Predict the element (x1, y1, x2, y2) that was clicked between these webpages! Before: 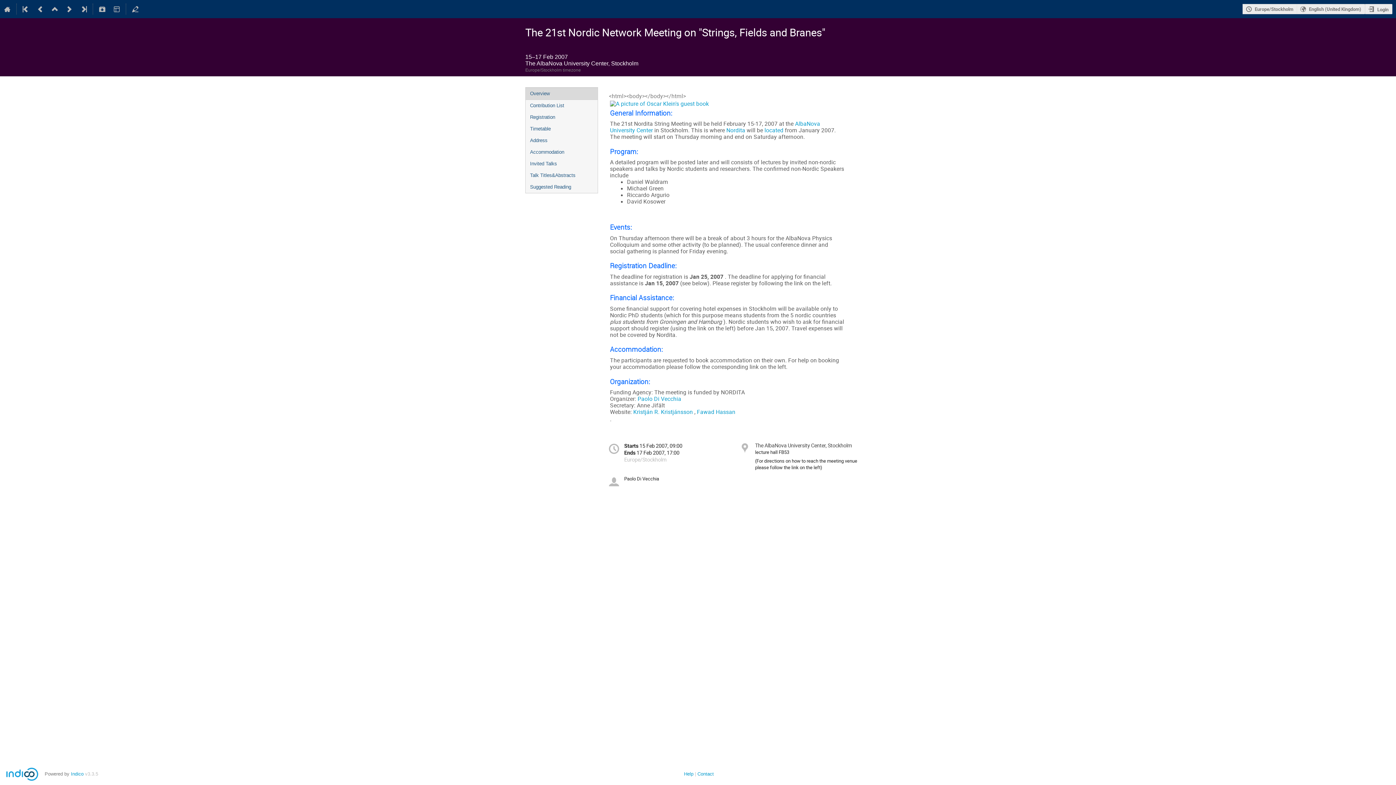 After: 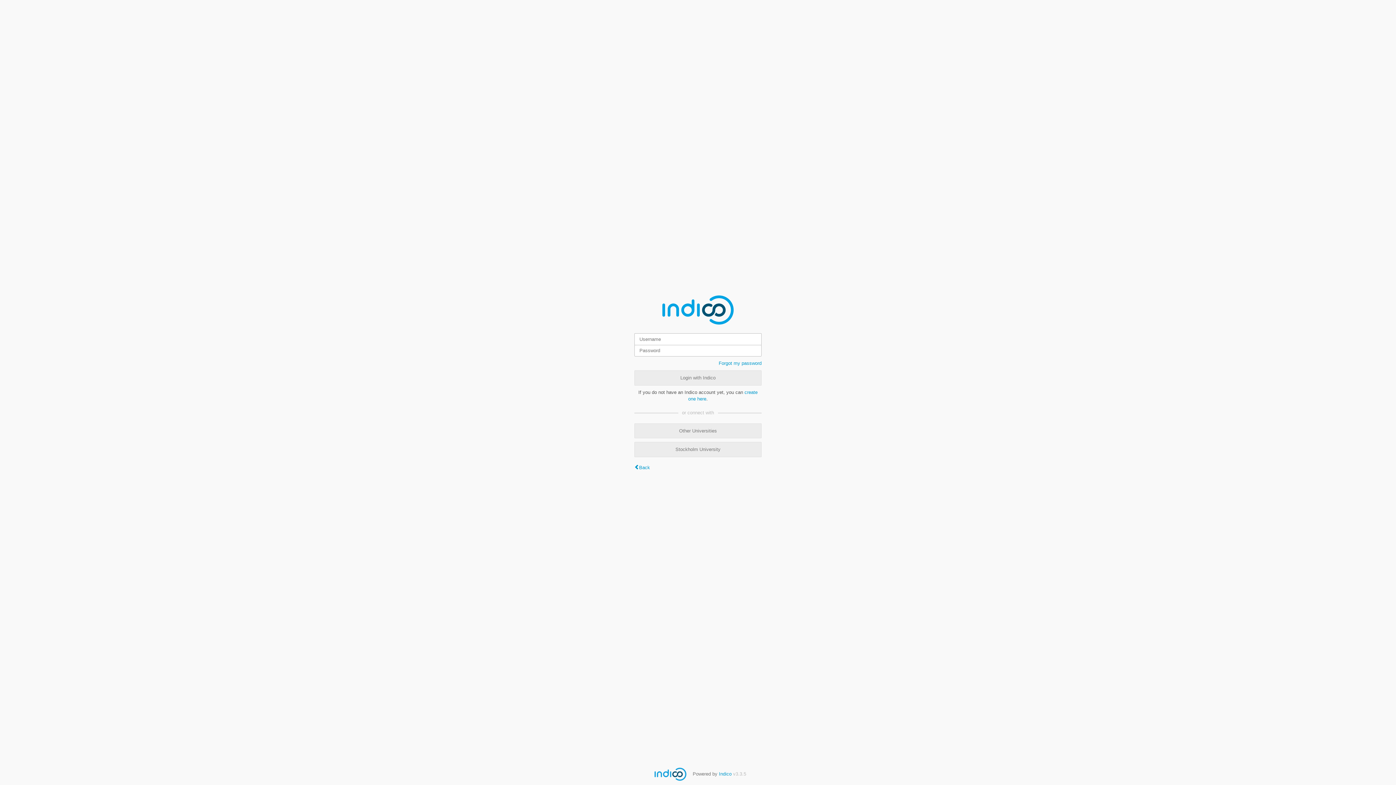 Action: label: Login bbox: (1365, 3, 1392, 14)